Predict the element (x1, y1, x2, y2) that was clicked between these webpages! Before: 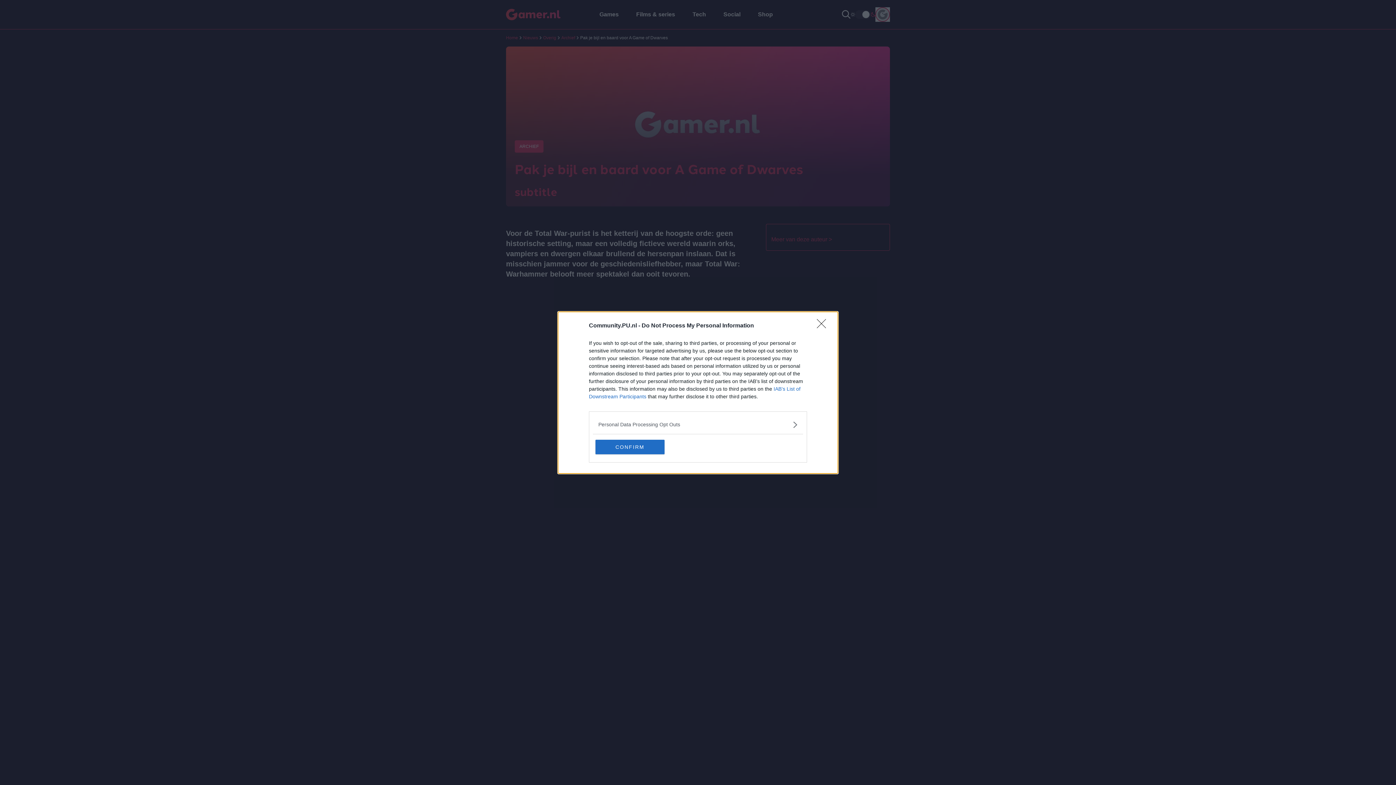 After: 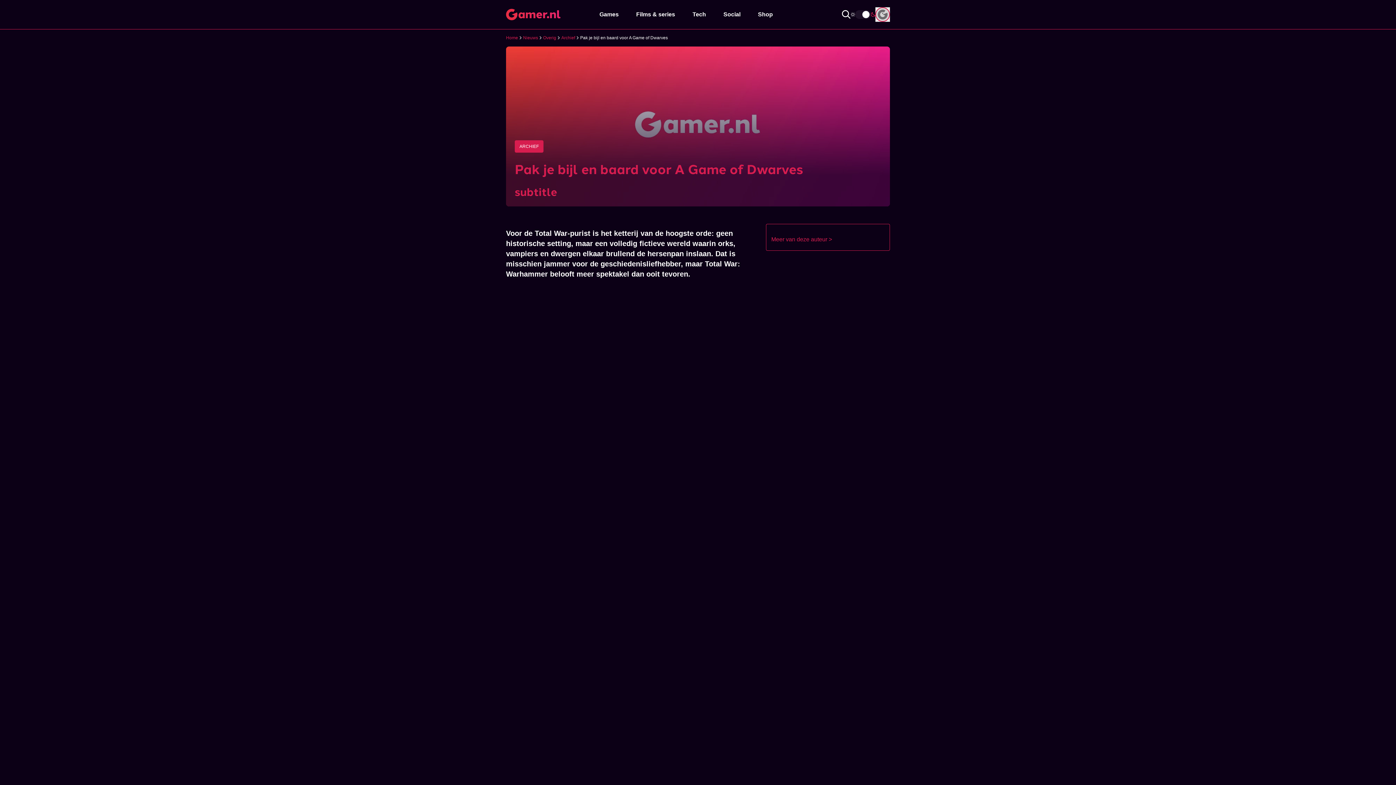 Action: bbox: (595, 439, 664, 454) label: CONFIRM